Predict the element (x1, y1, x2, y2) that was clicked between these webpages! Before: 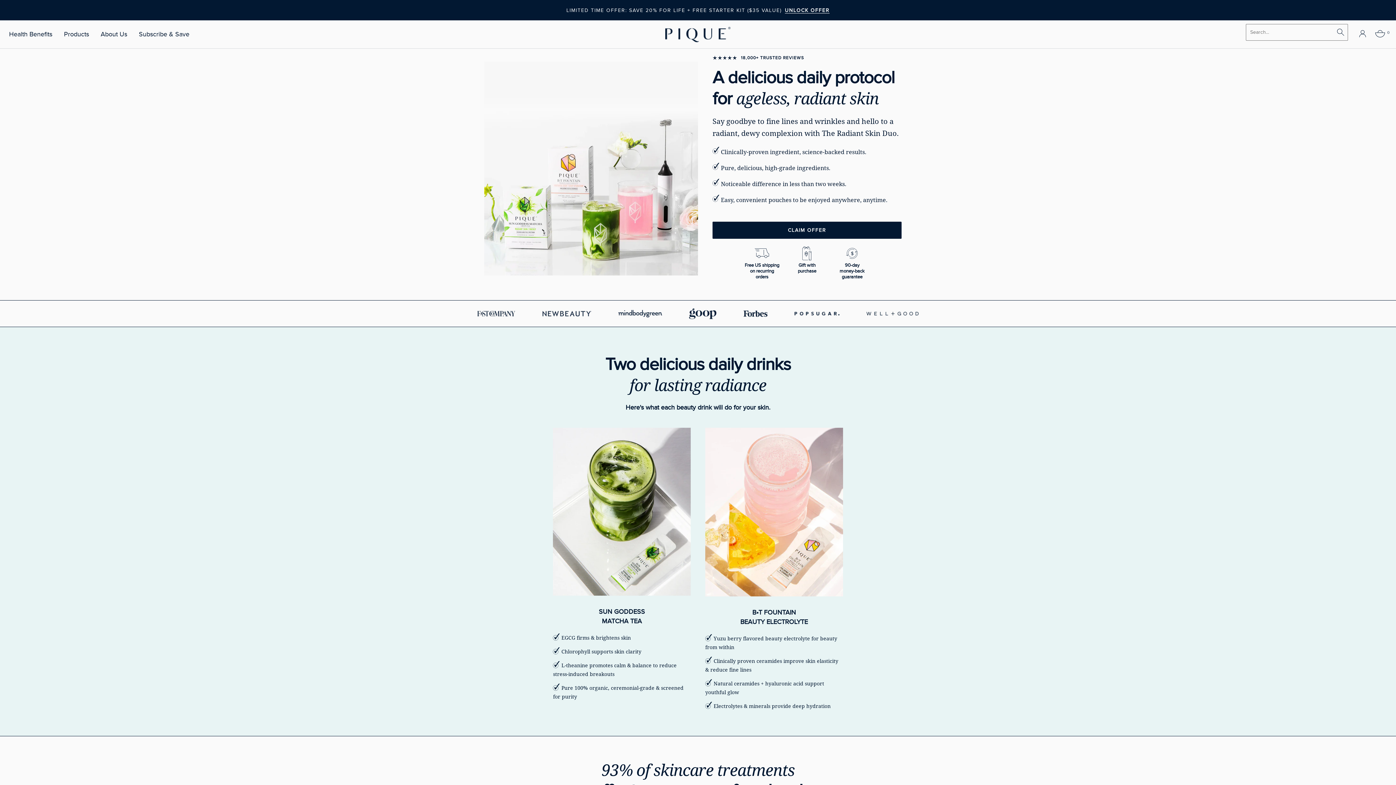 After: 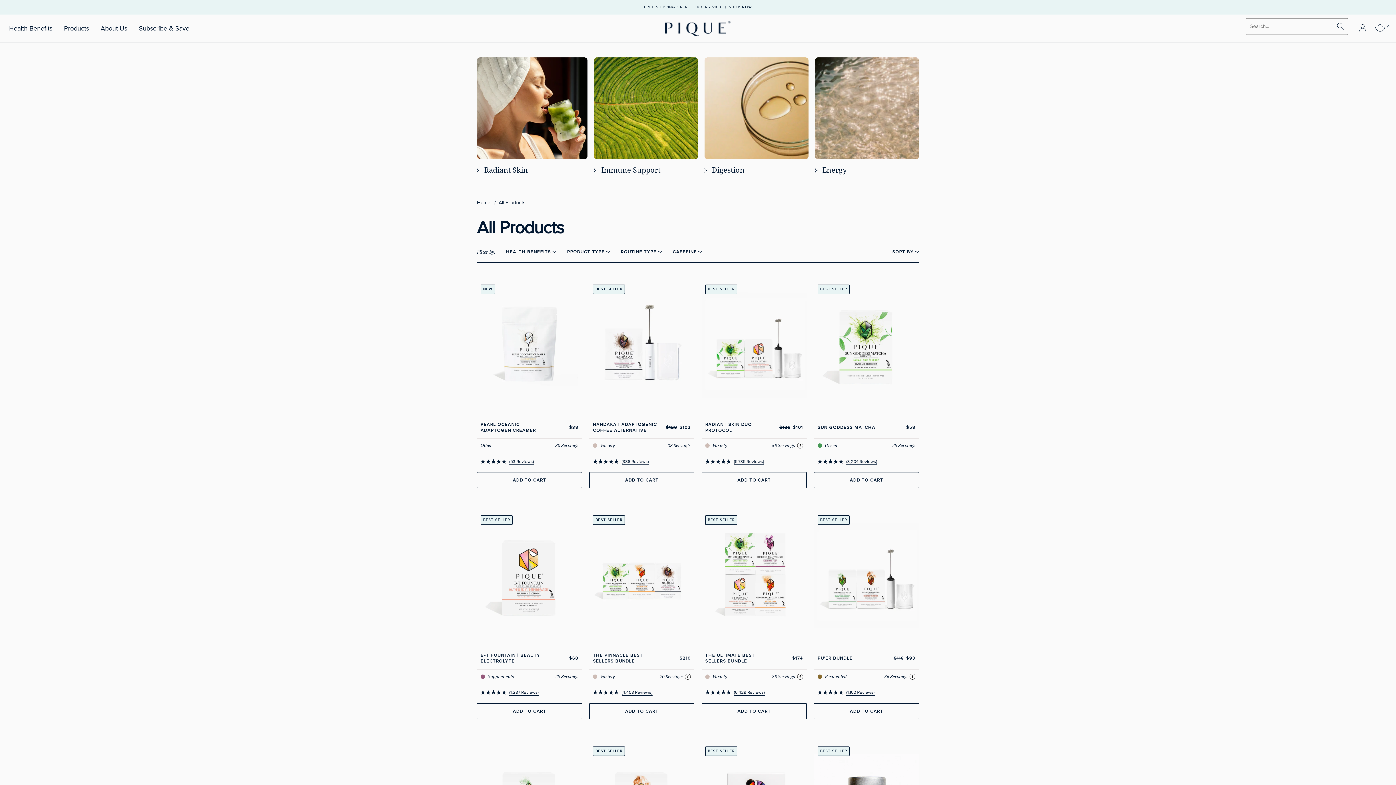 Action: bbox: (64, 30, 89, 38) label: Products
Products